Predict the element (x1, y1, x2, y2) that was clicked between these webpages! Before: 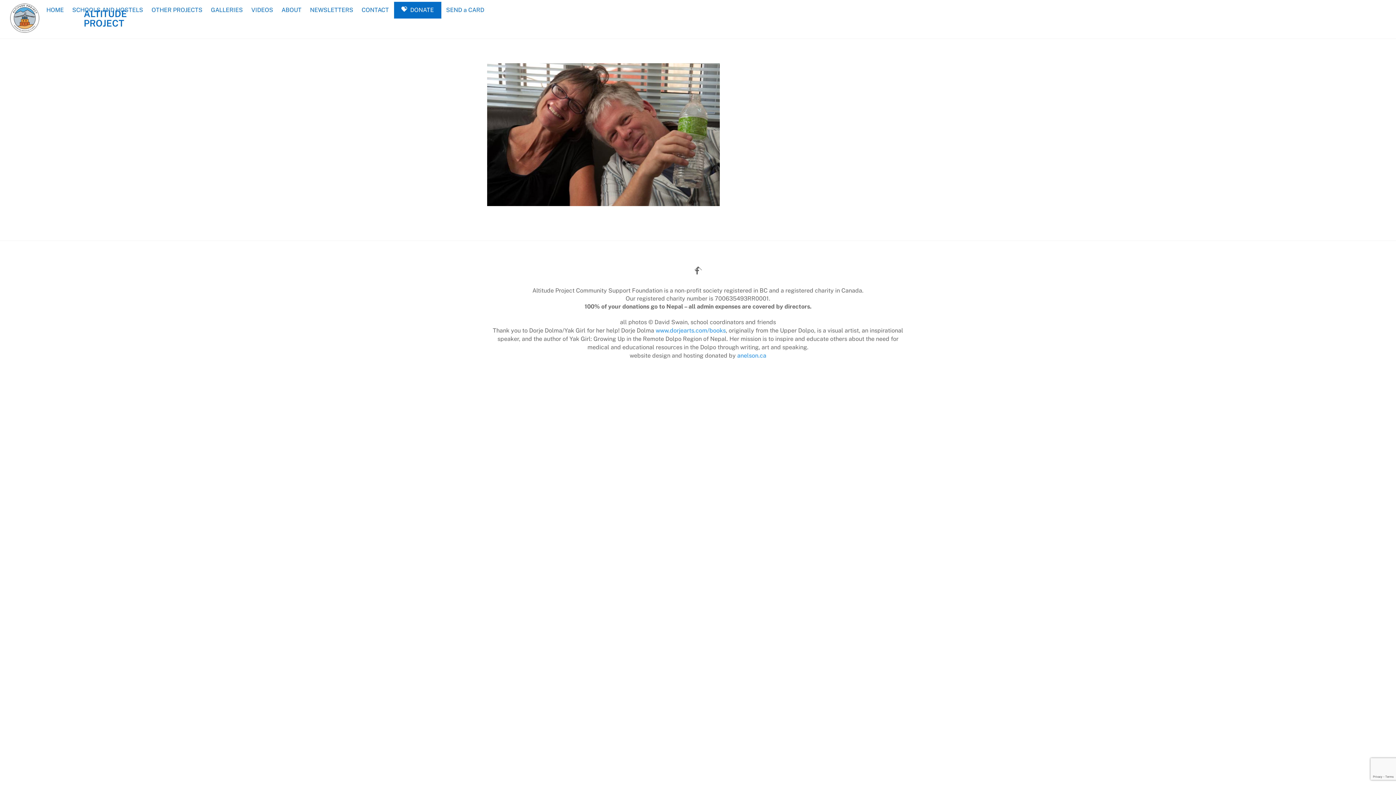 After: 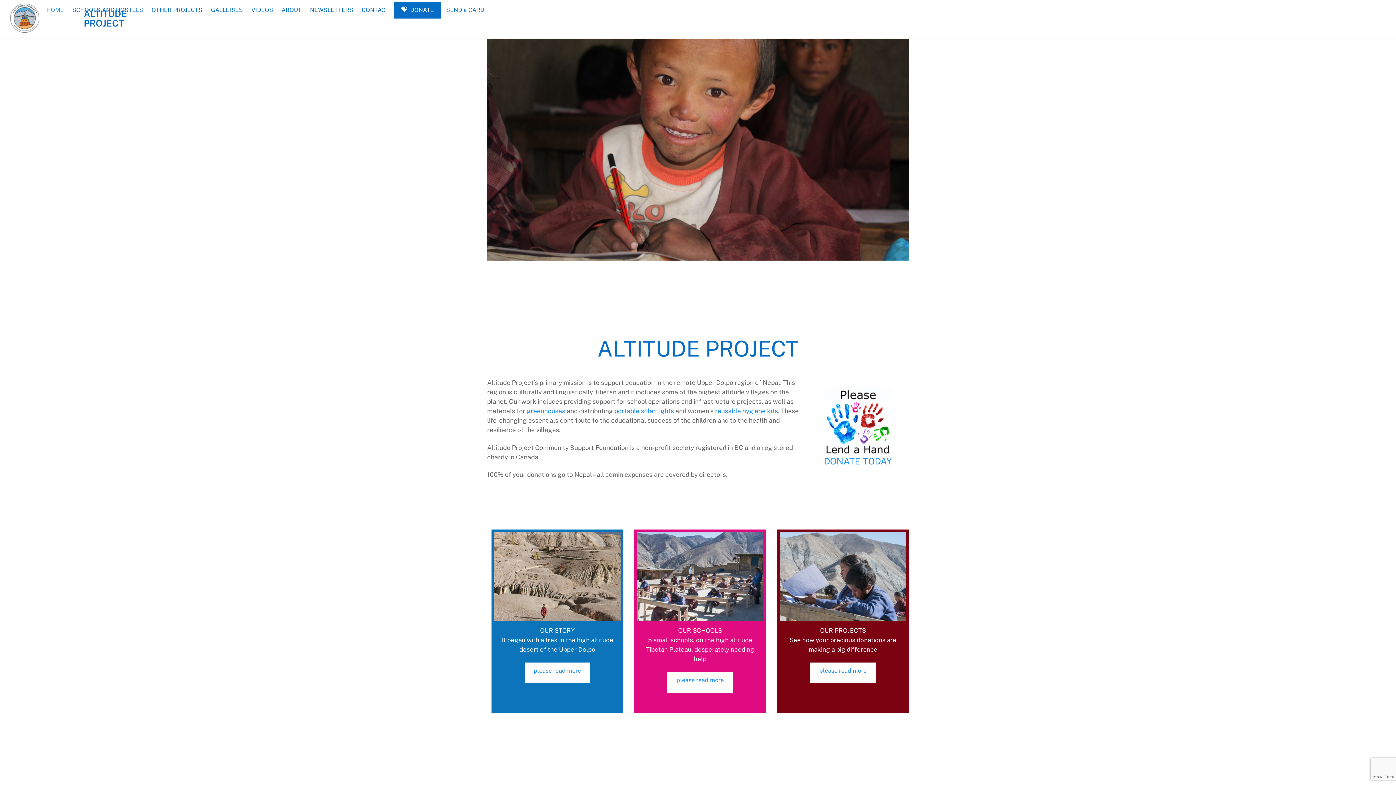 Action: bbox: (10, 22, 39, 35)